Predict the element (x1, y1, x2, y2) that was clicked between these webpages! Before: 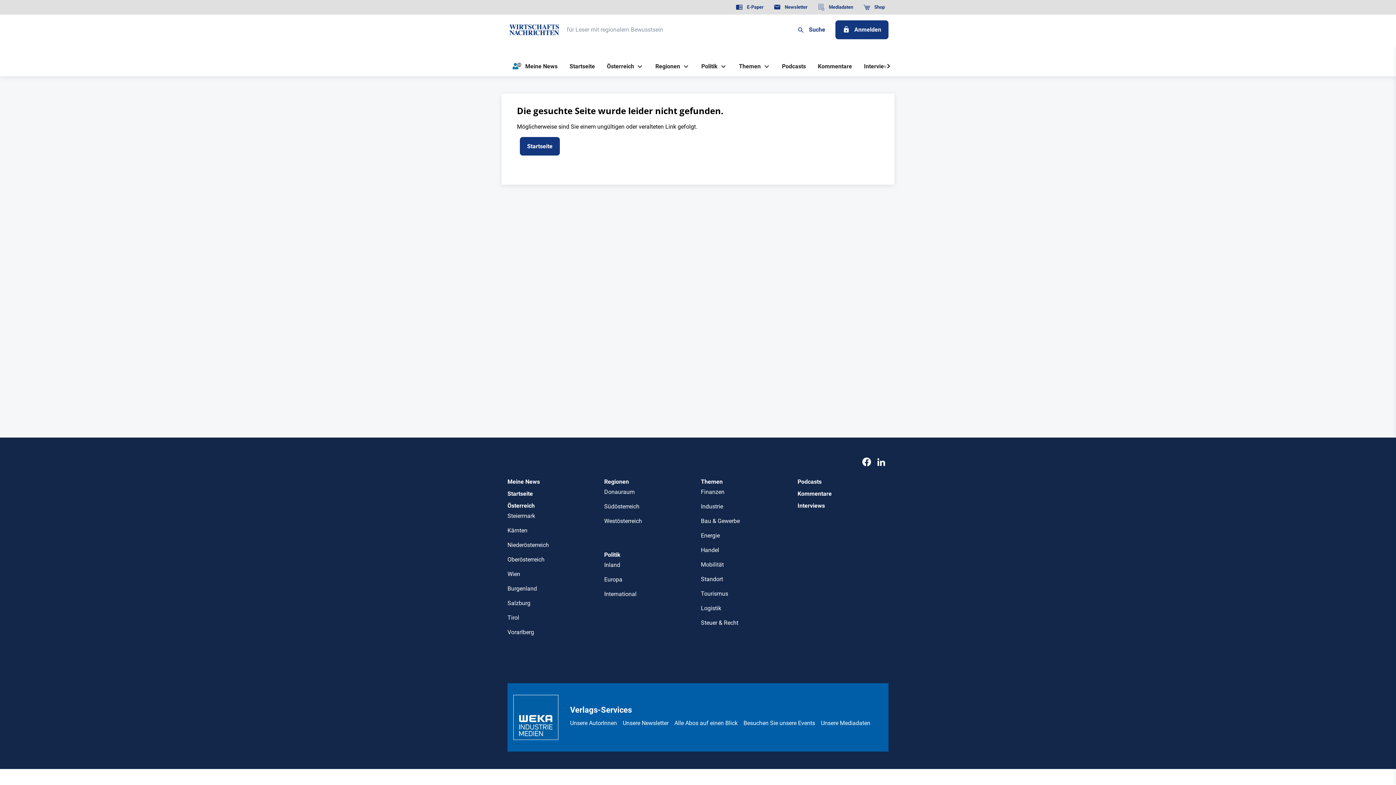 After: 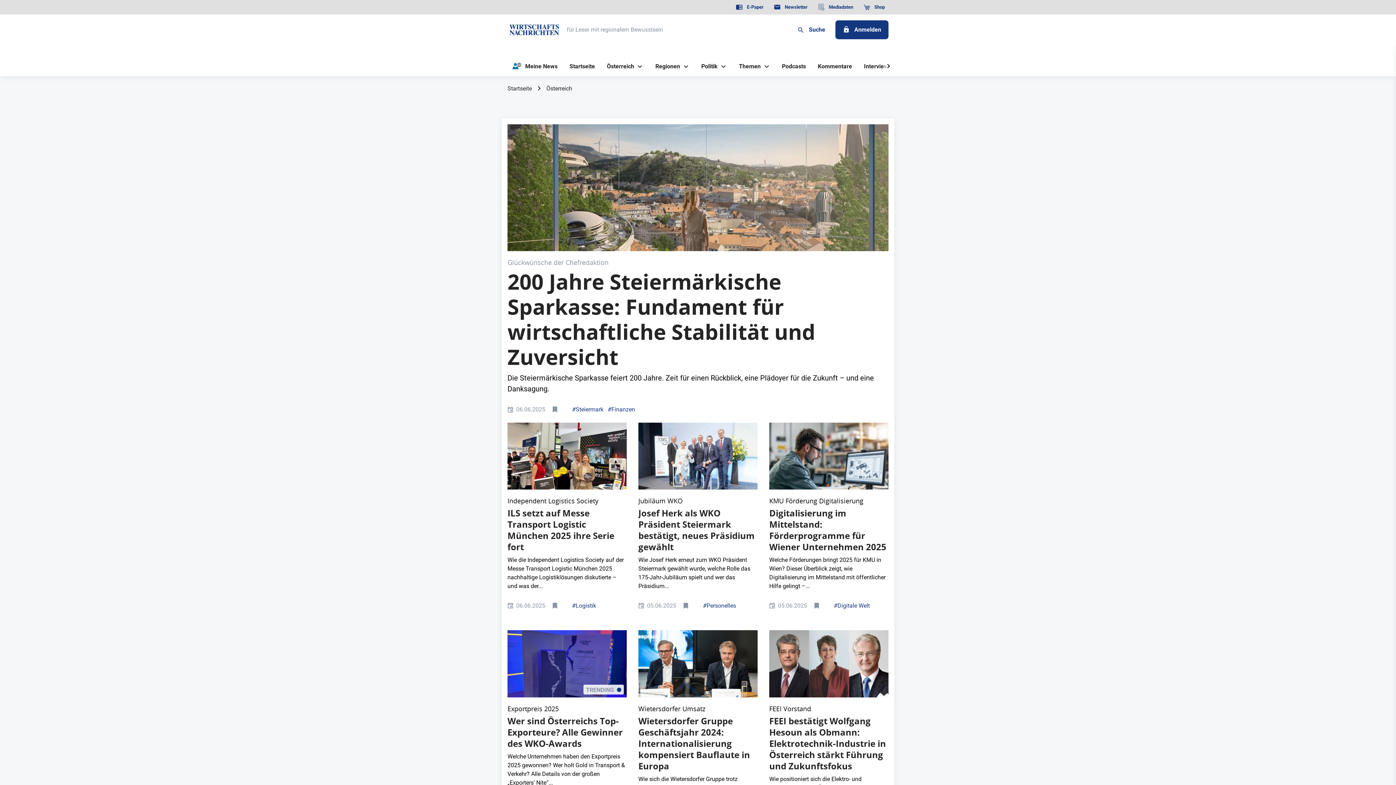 Action: label: Österreich bbox: (507, 499, 534, 511)